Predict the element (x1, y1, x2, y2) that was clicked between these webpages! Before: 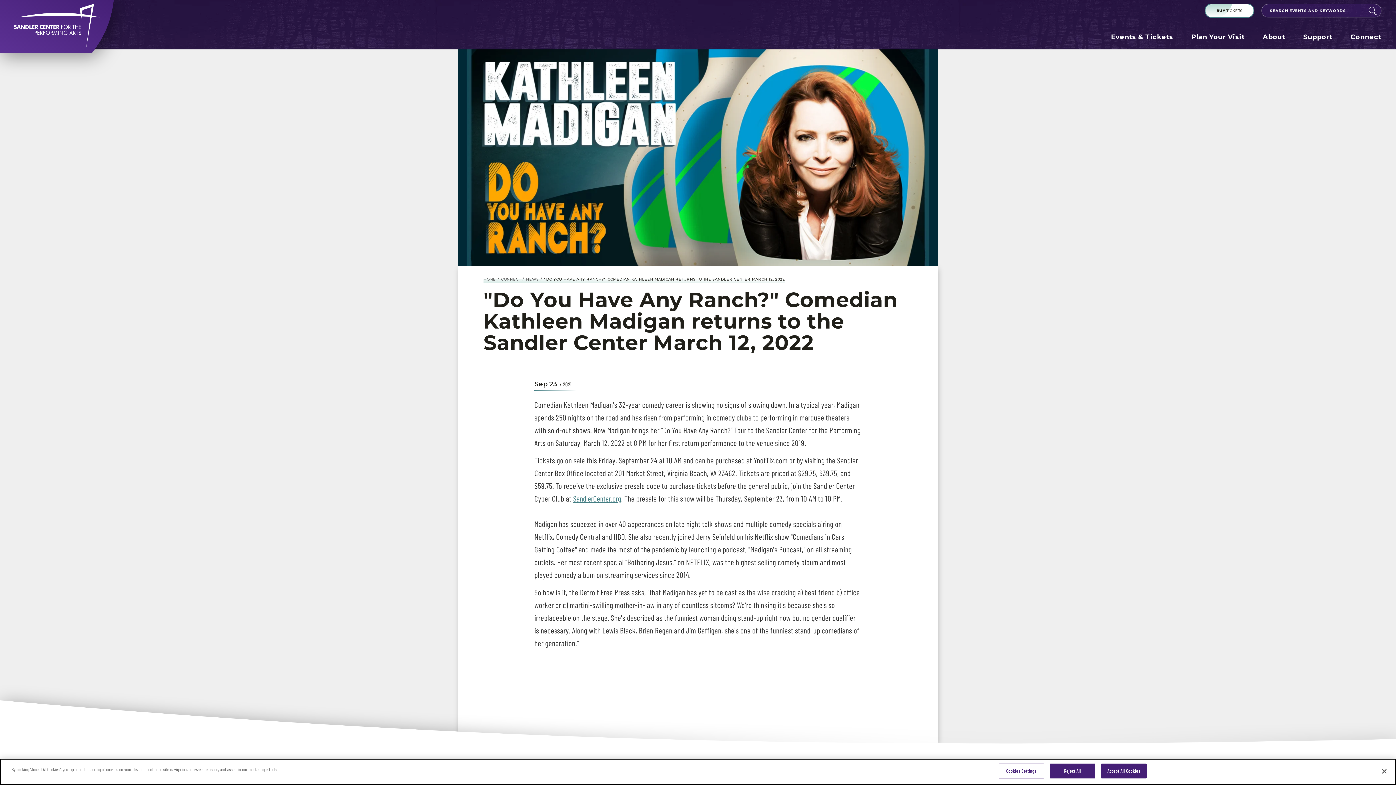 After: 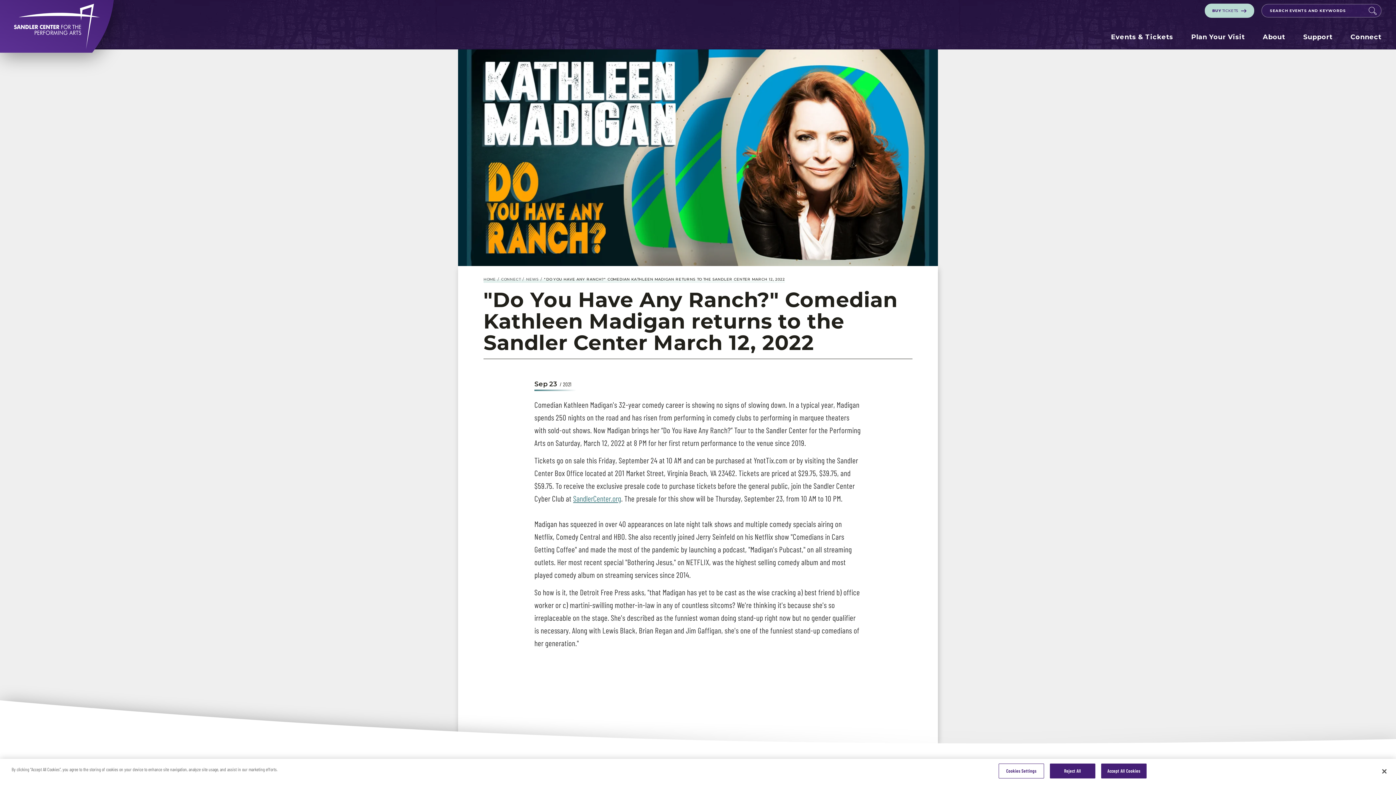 Action: bbox: (1205, 3, 1254, 17) label: BUY TICKETS